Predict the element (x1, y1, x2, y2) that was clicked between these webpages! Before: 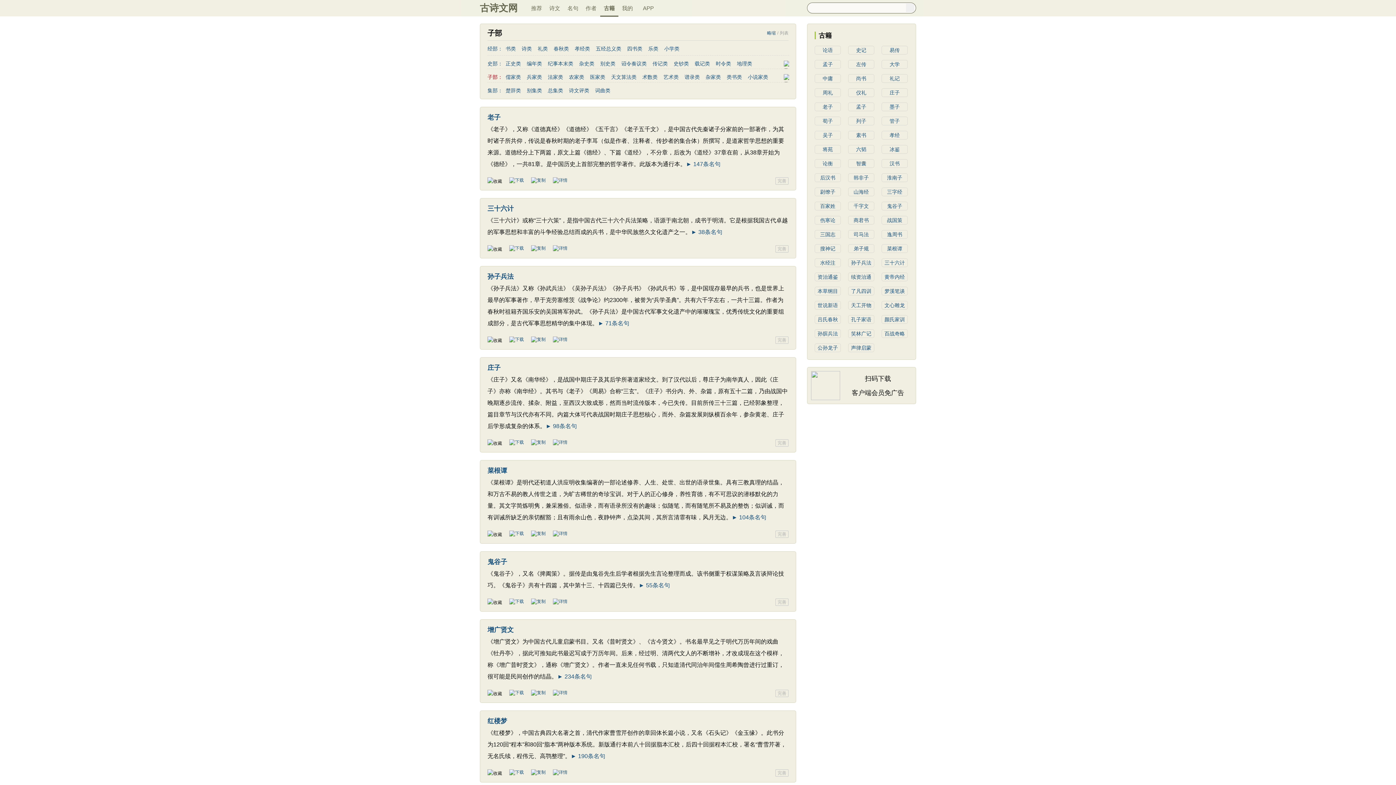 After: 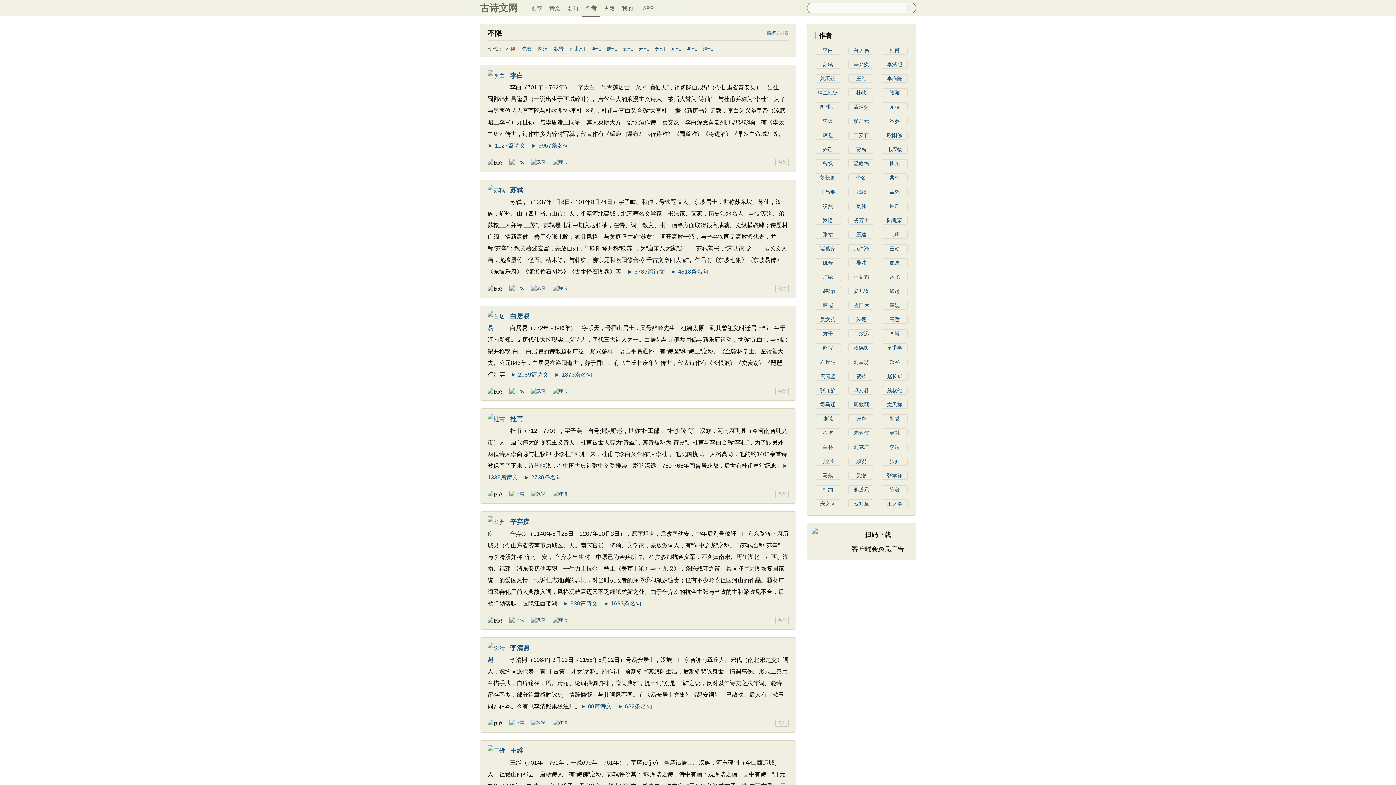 Action: bbox: (582, 0, 600, 16) label: 作者